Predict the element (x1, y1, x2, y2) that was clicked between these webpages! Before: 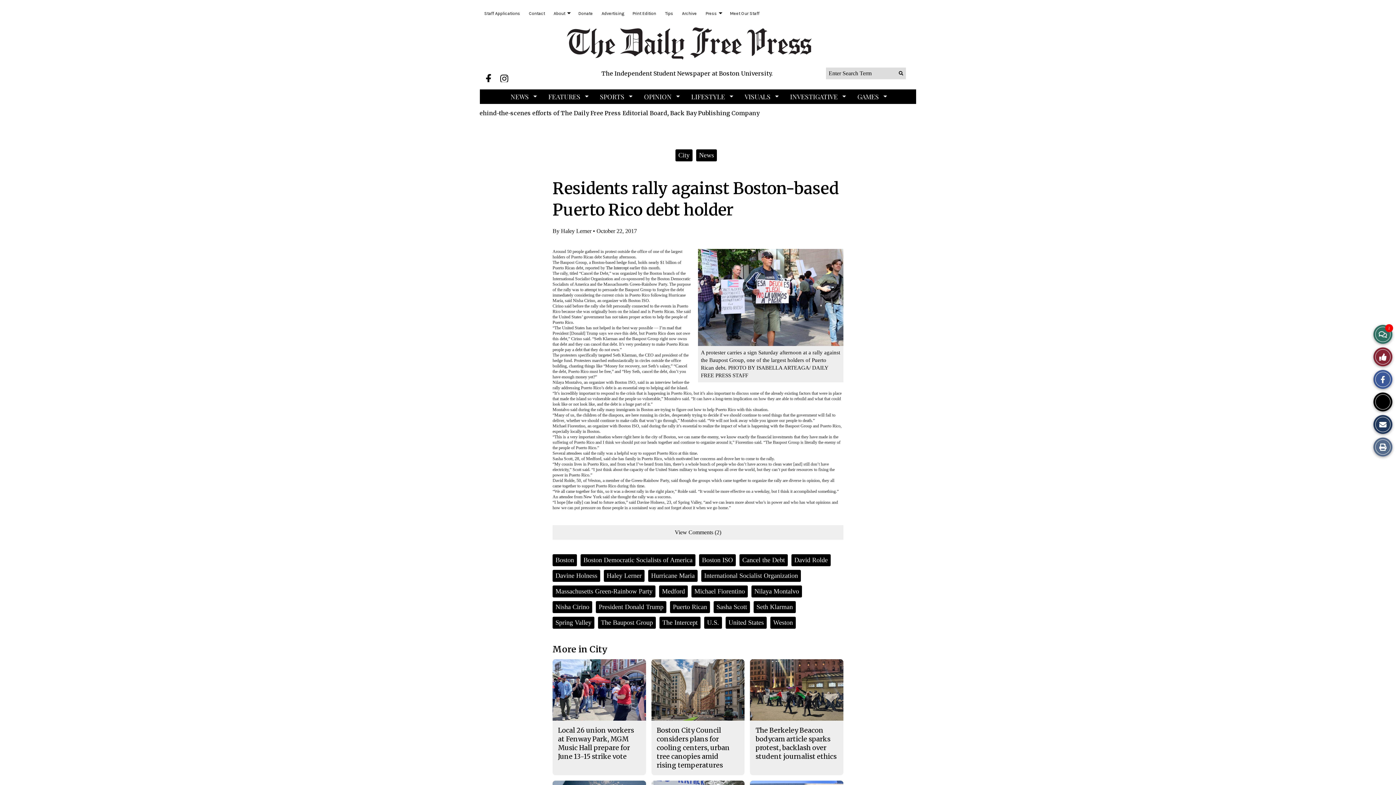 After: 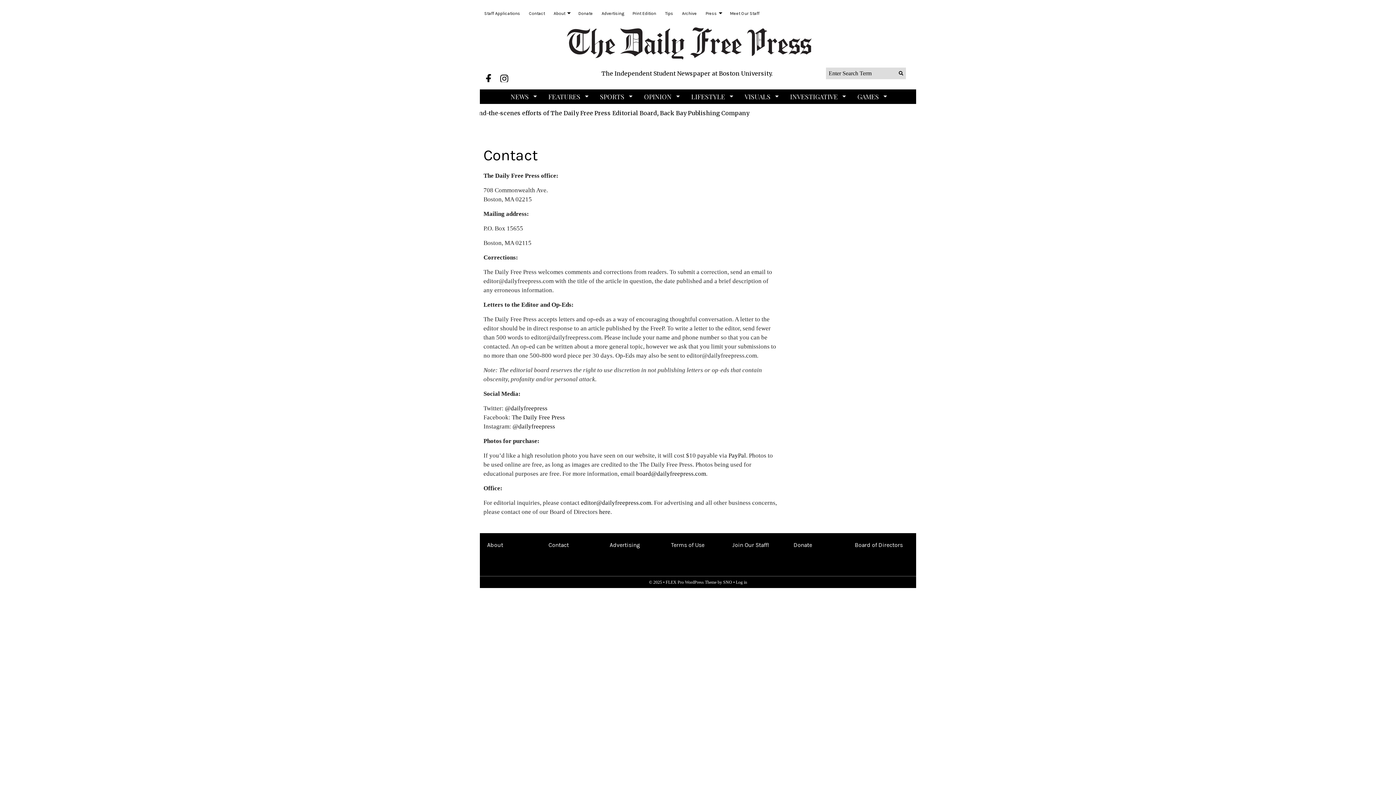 Action: label: Contact bbox: (524, 7, 549, 19)